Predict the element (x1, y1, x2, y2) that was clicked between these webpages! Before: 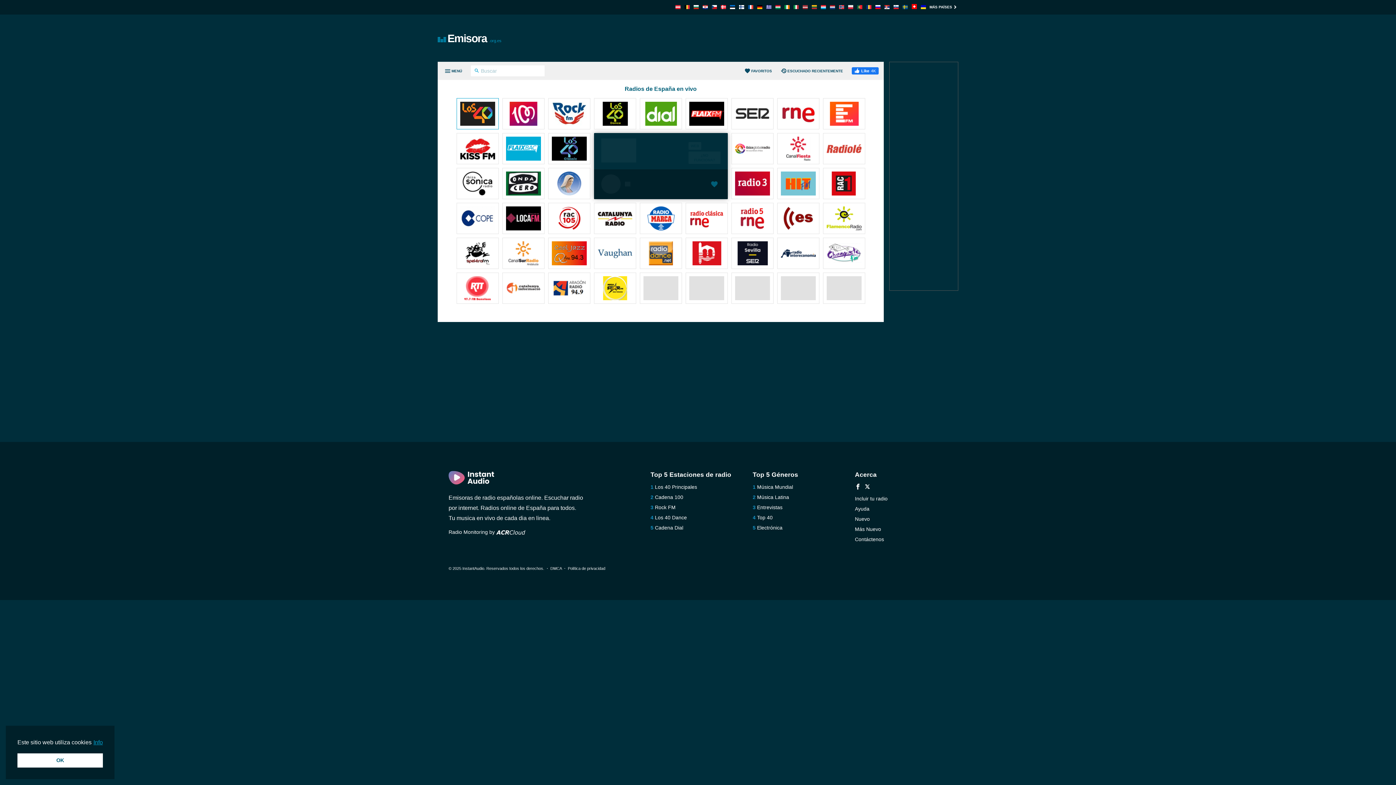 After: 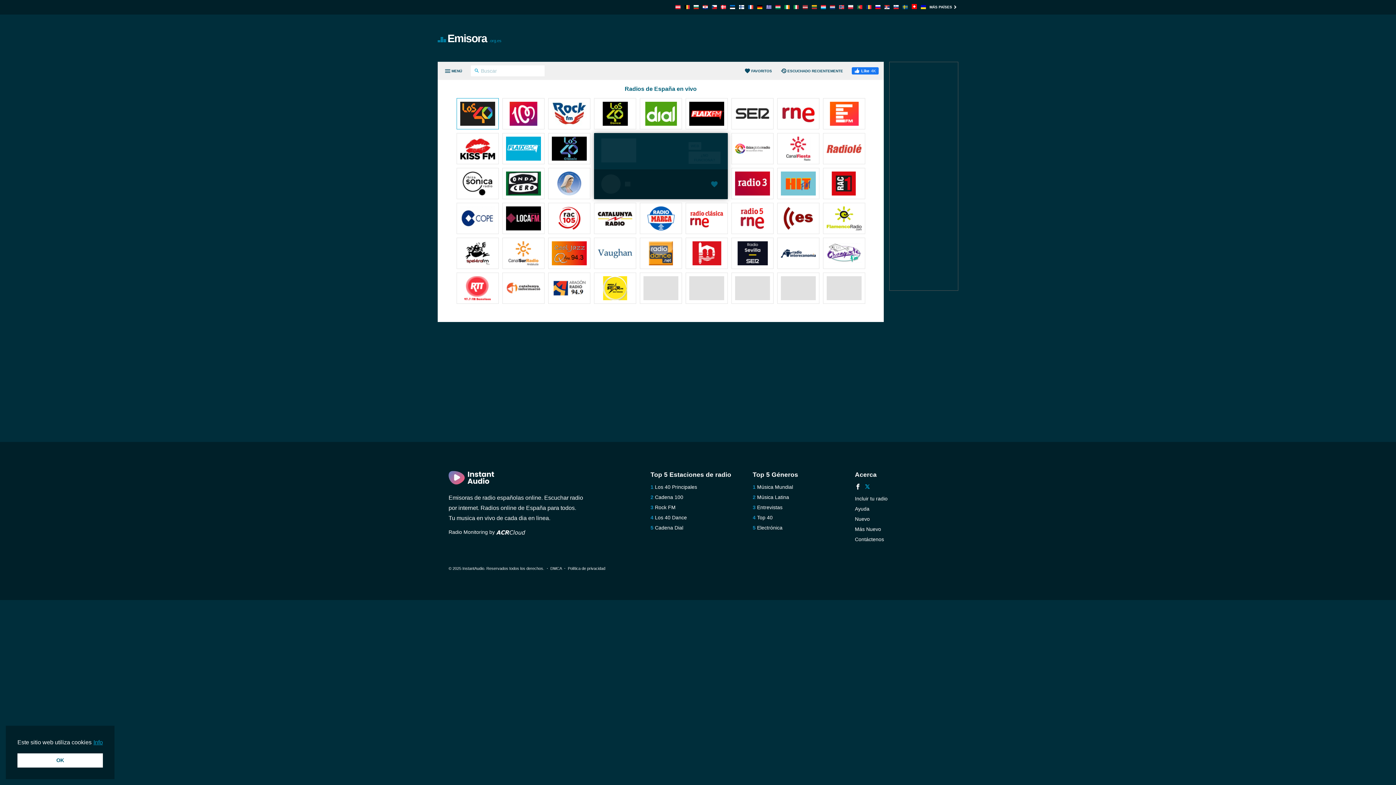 Action: bbox: (864, 484, 870, 490)